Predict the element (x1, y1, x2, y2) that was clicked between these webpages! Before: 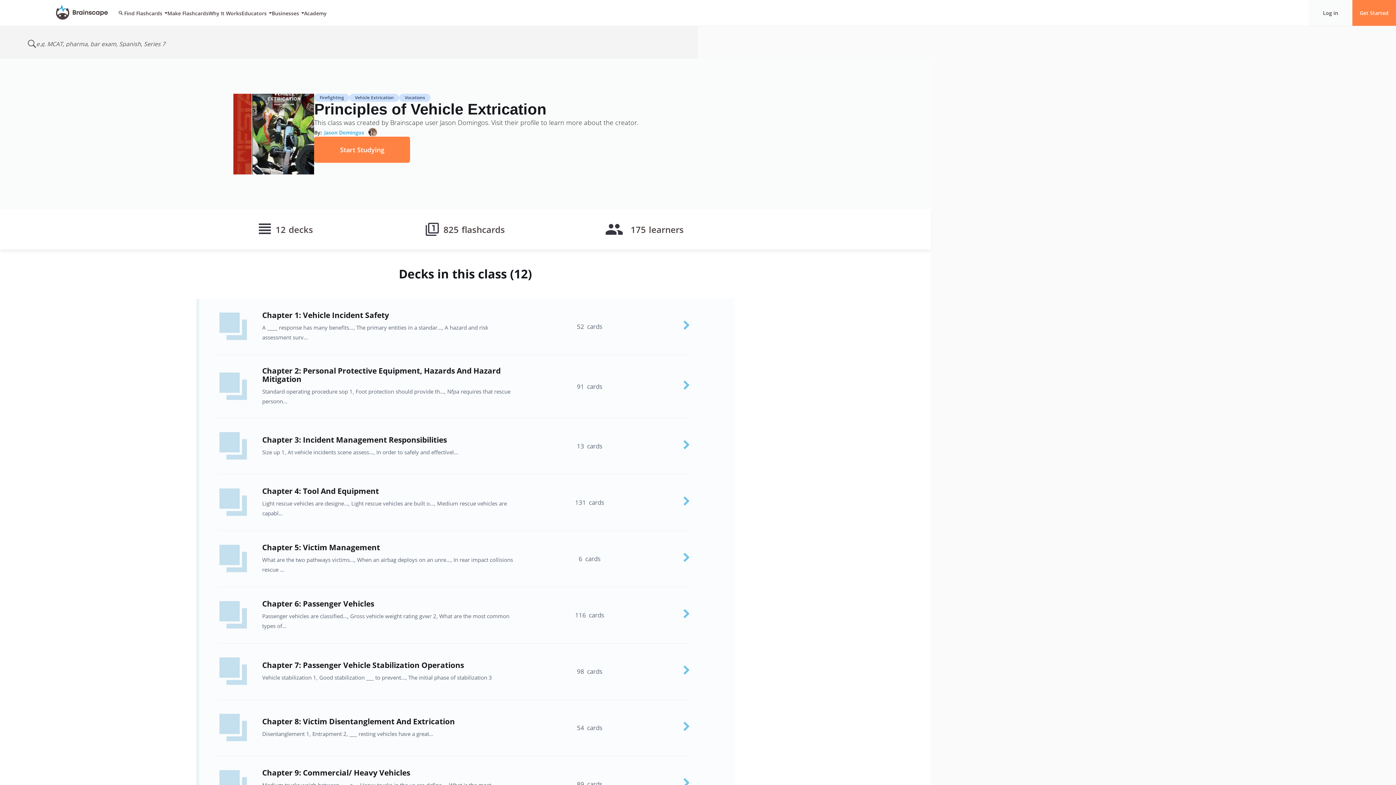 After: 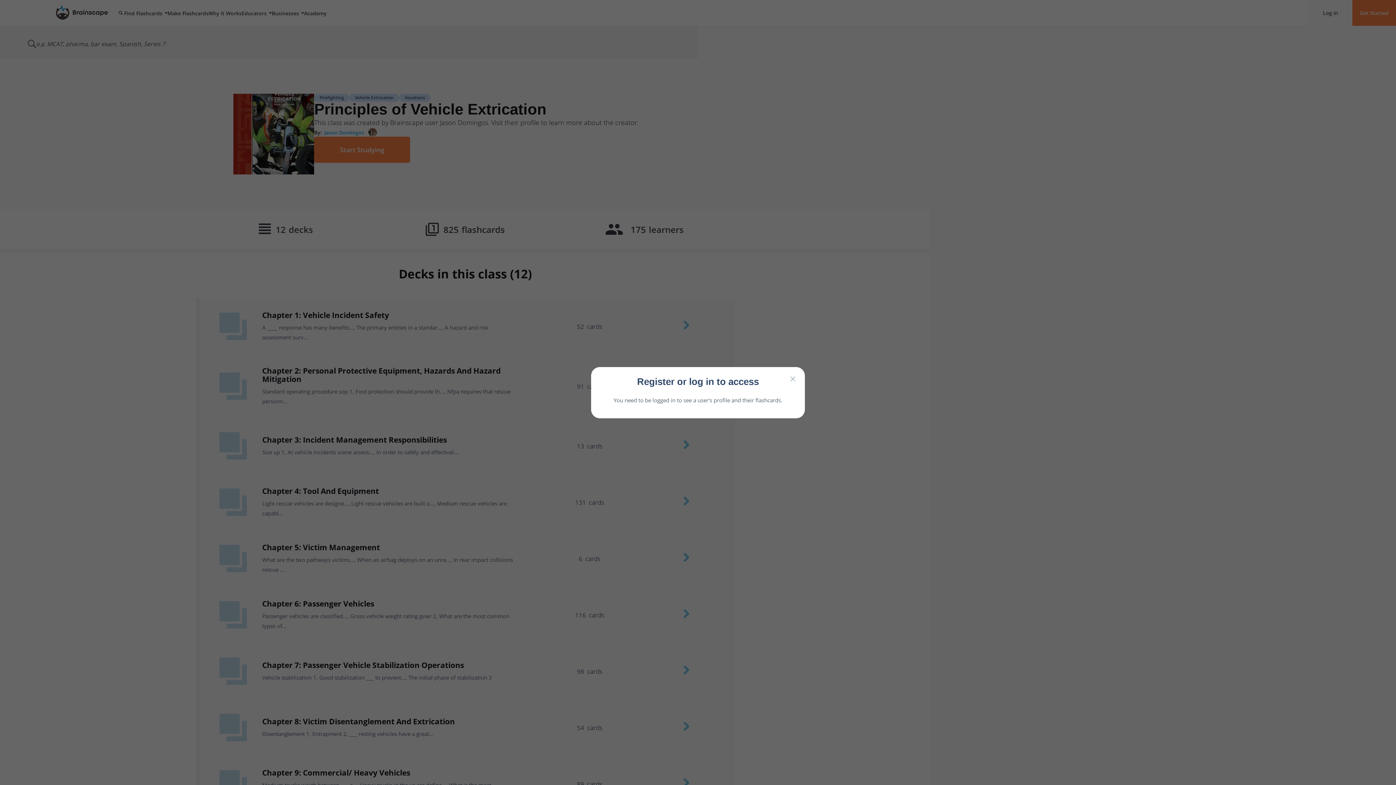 Action: bbox: (321, 128, 377, 136) label: Jason Domingos